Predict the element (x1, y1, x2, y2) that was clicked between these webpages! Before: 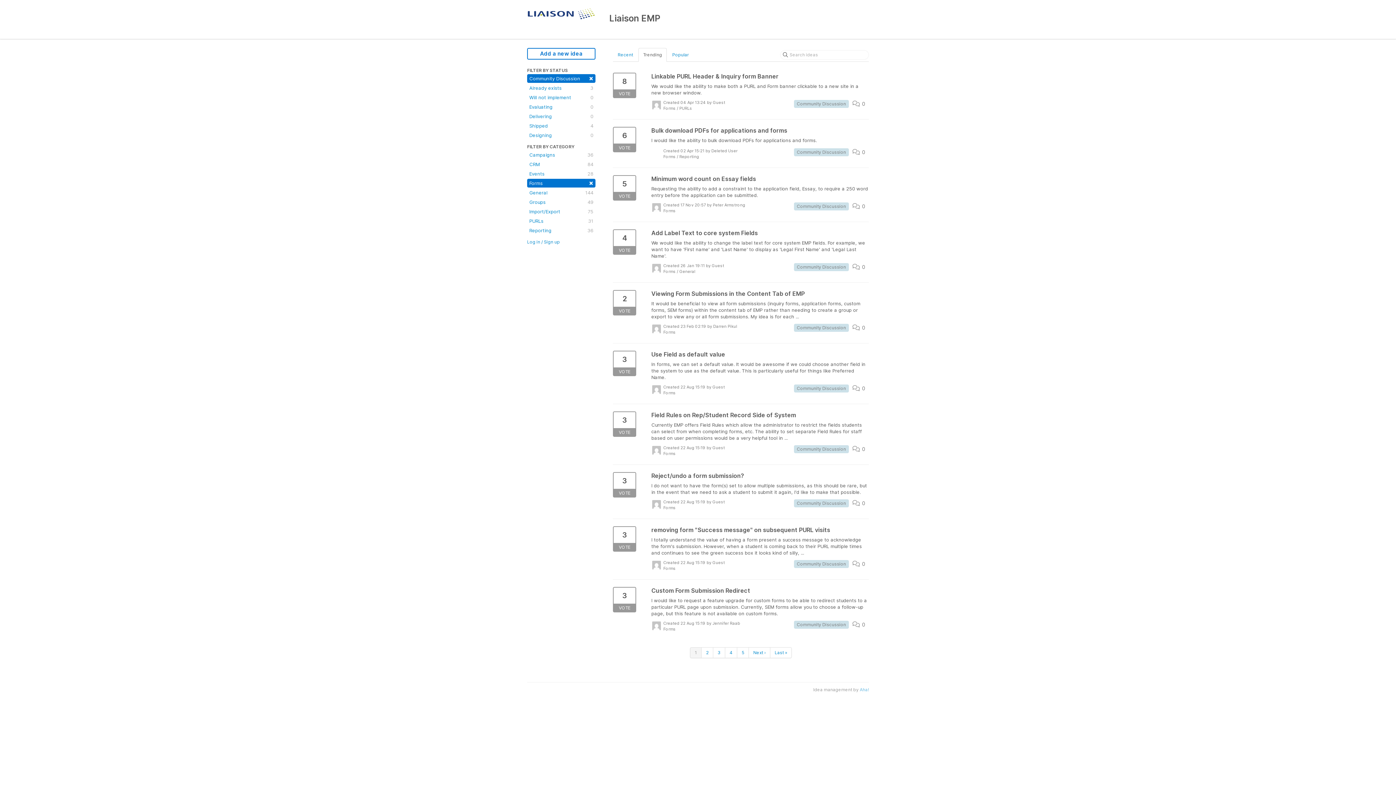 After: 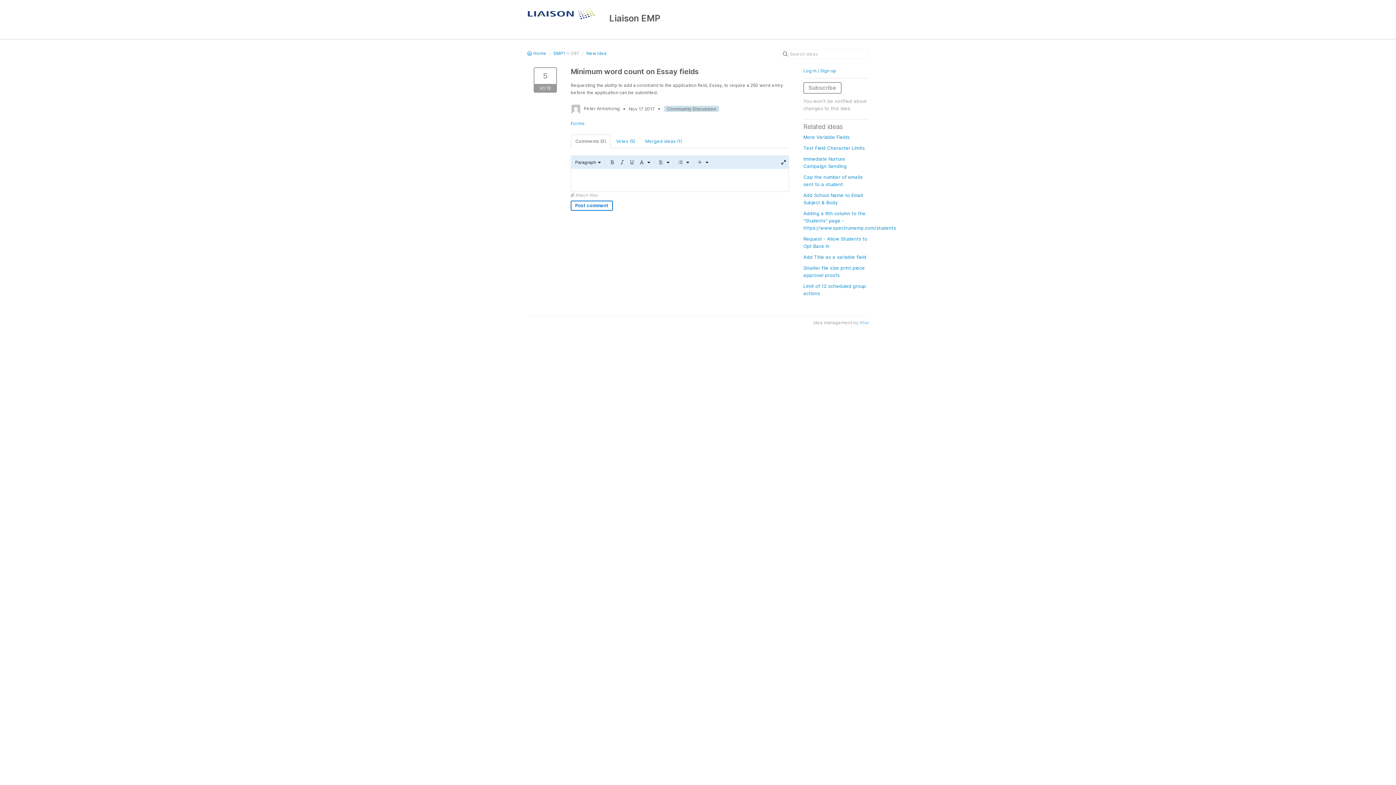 Action: bbox: (613, 175, 869, 218) label: Minimum word count on Essay fields
Requesting the ability to add a constraint to the application field, Essay, to require a 250 word entry before the application can be submitted.
Created 17 Nov 20:57 by Peter Armstrong
Forms
 0
Community Discussion